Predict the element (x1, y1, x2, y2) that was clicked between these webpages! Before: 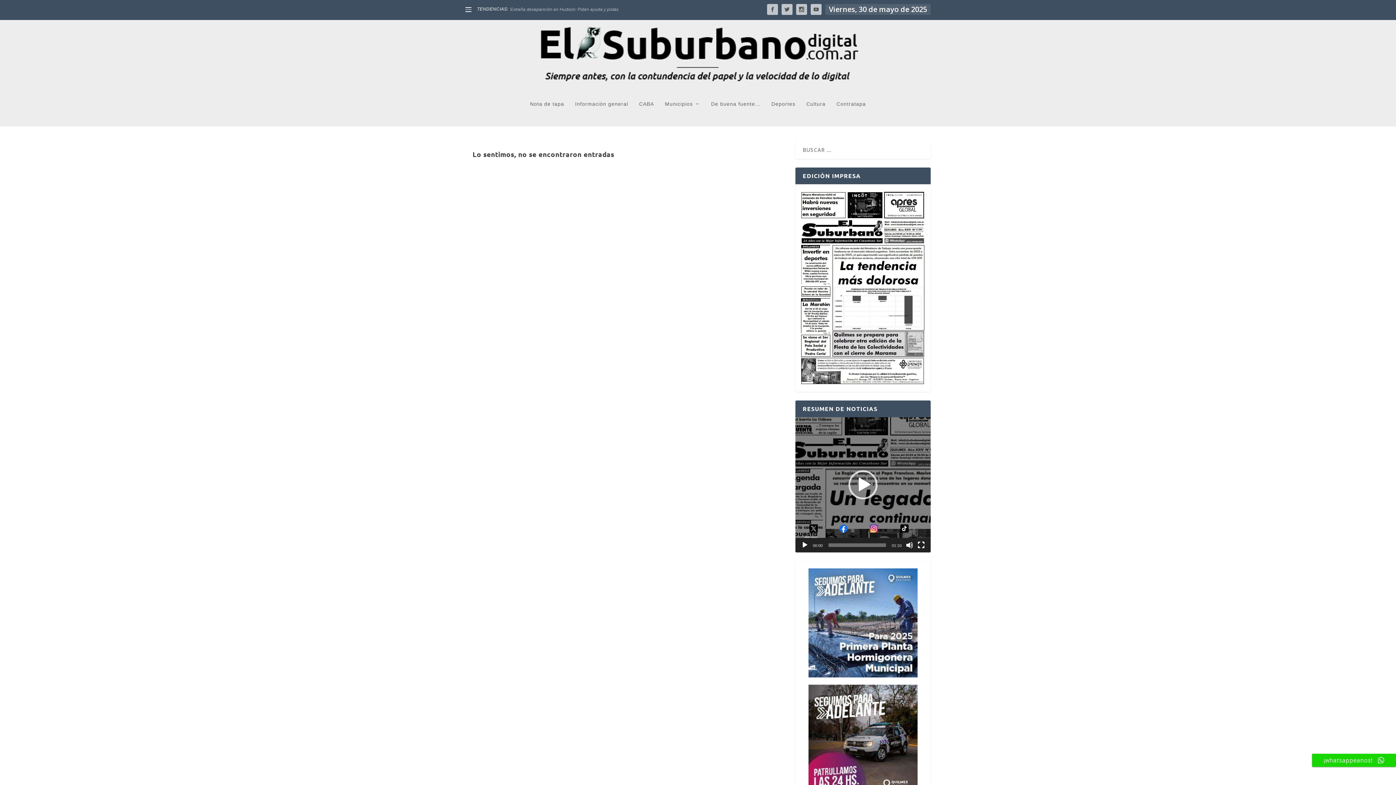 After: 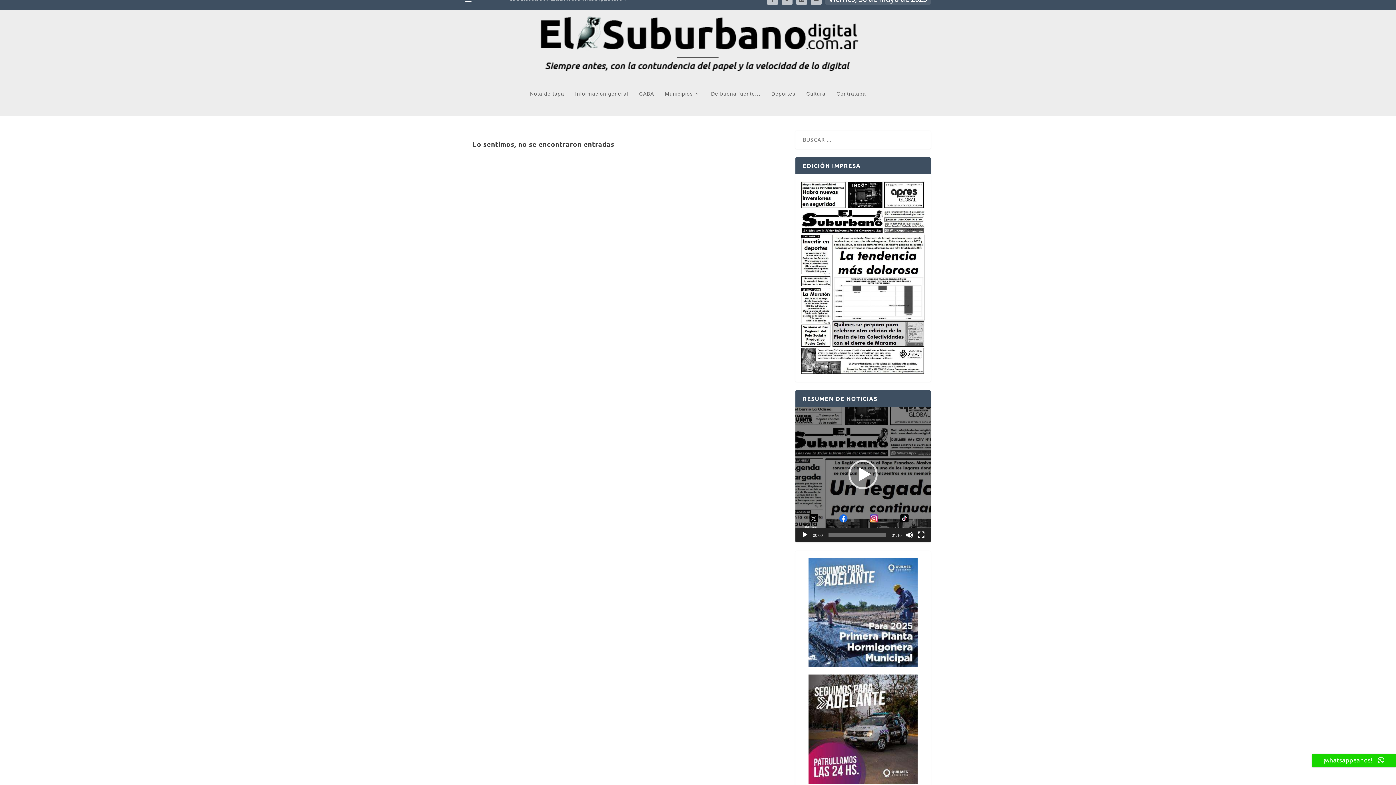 Action: bbox: (808, 684, 917, 795)